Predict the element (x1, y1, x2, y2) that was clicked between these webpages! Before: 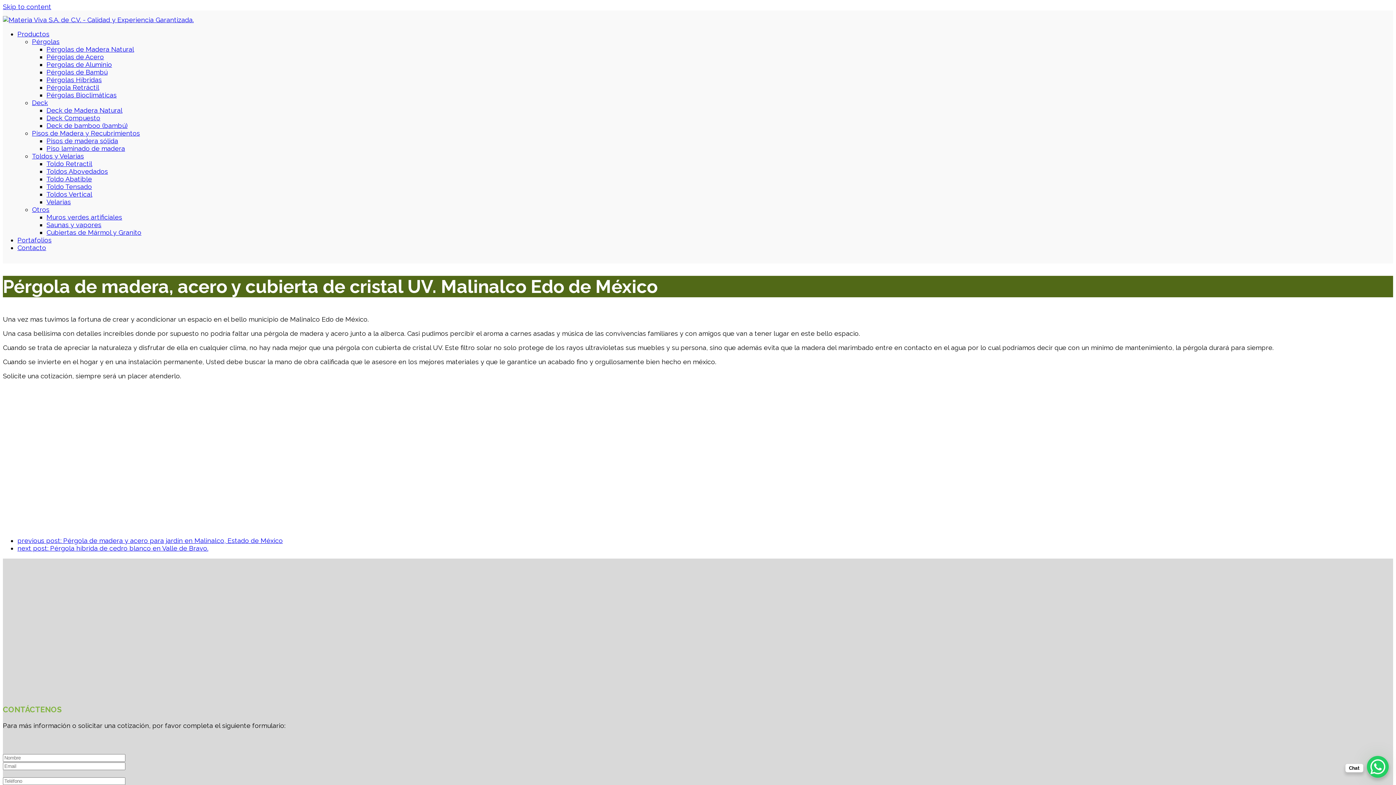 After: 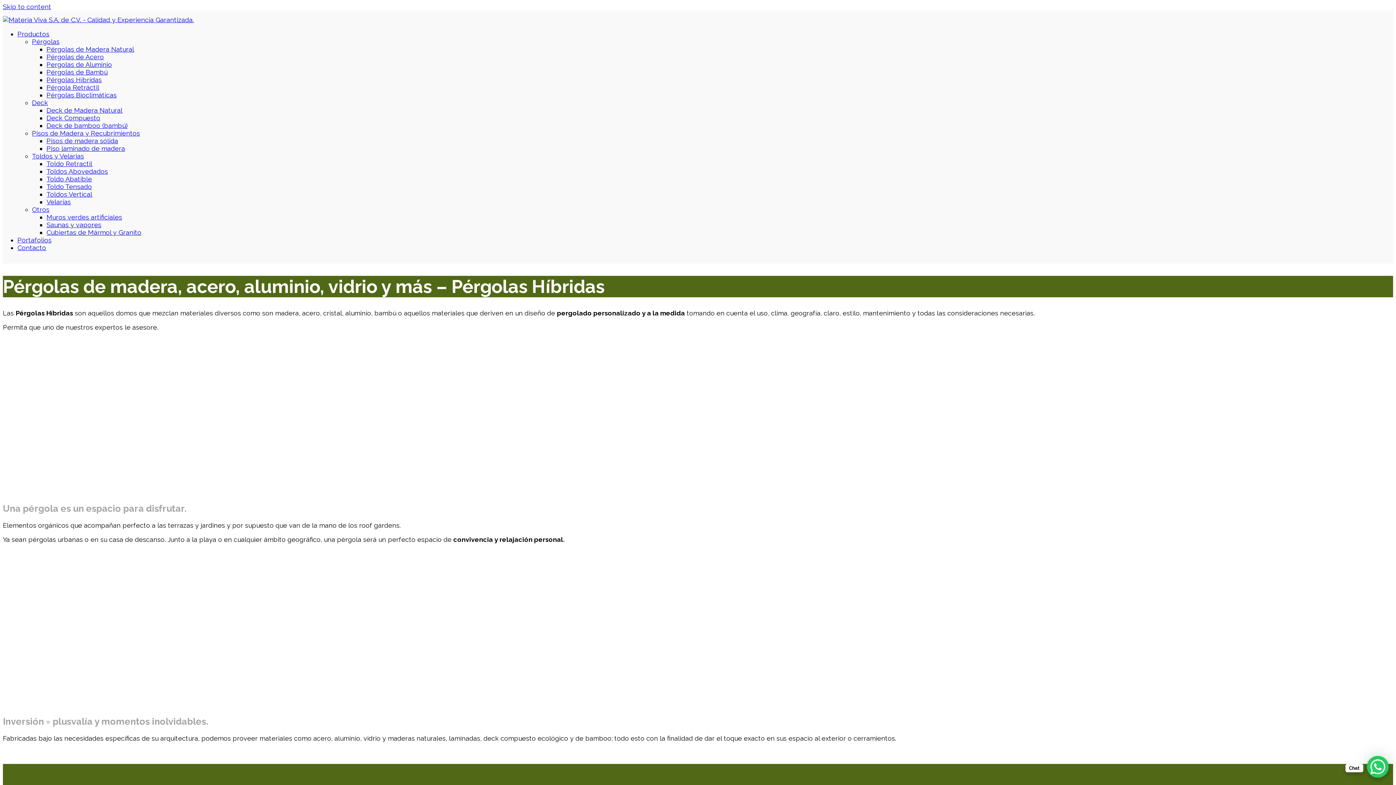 Action: label: Pérgolas Híbridas bbox: (46, 76, 101, 83)